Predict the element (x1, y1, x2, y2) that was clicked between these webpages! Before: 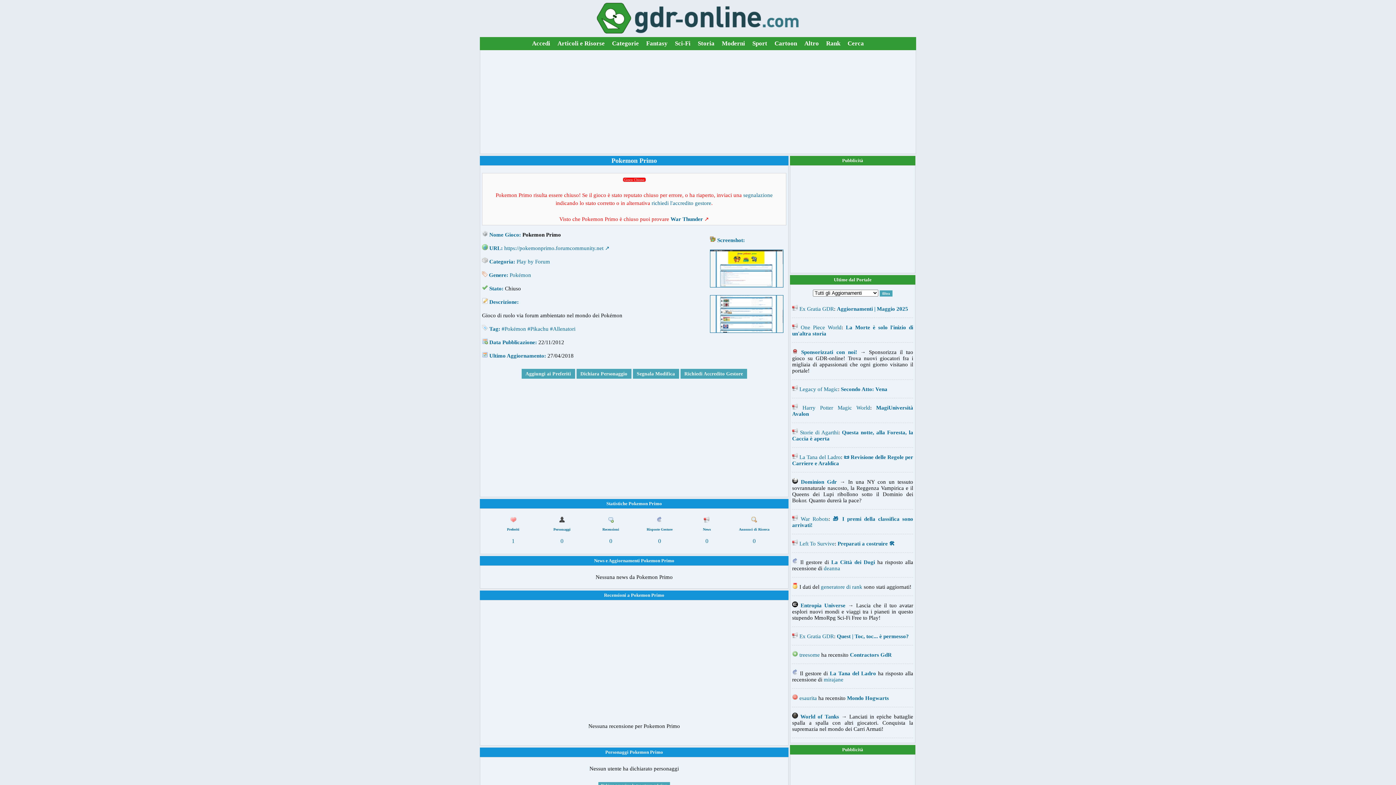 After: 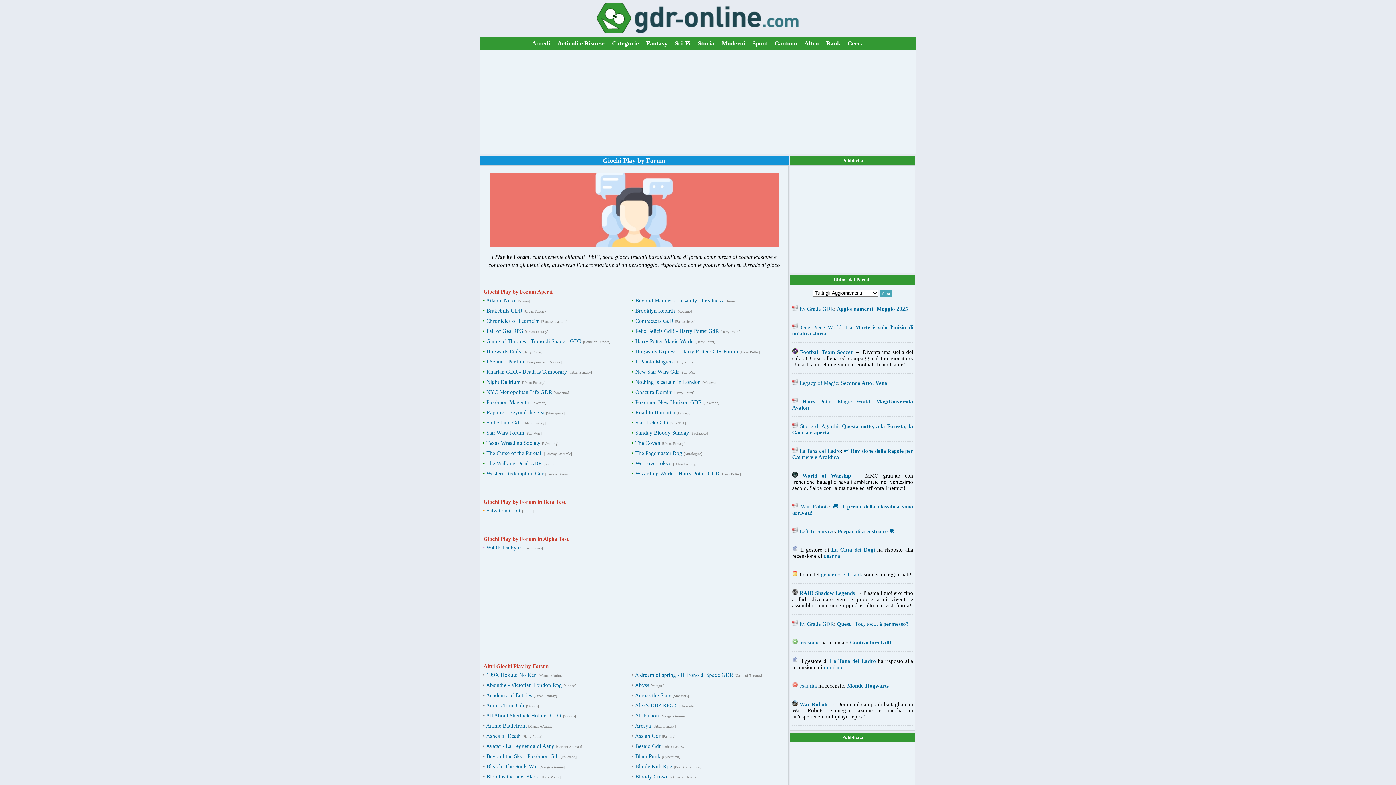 Action: bbox: (516, 258, 550, 264) label: Play by Forum